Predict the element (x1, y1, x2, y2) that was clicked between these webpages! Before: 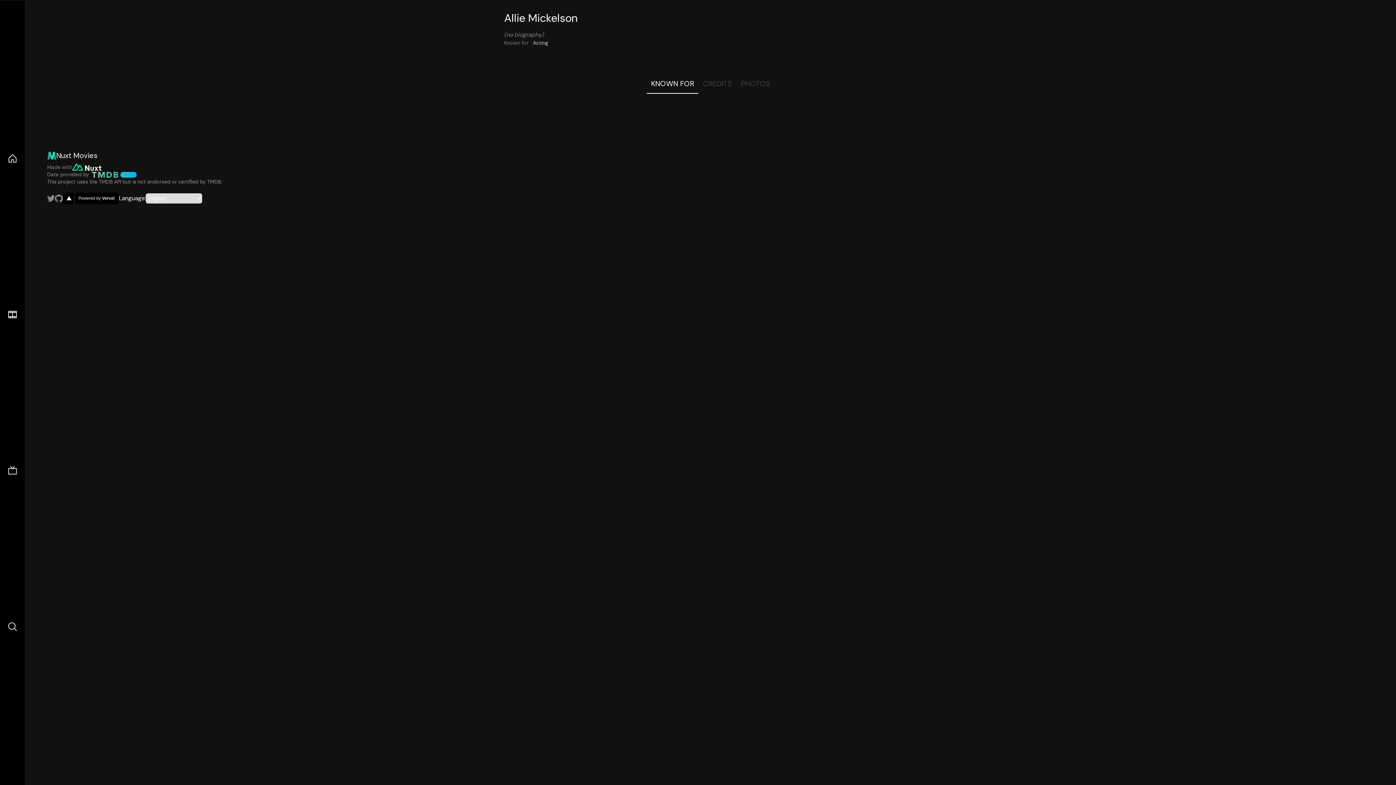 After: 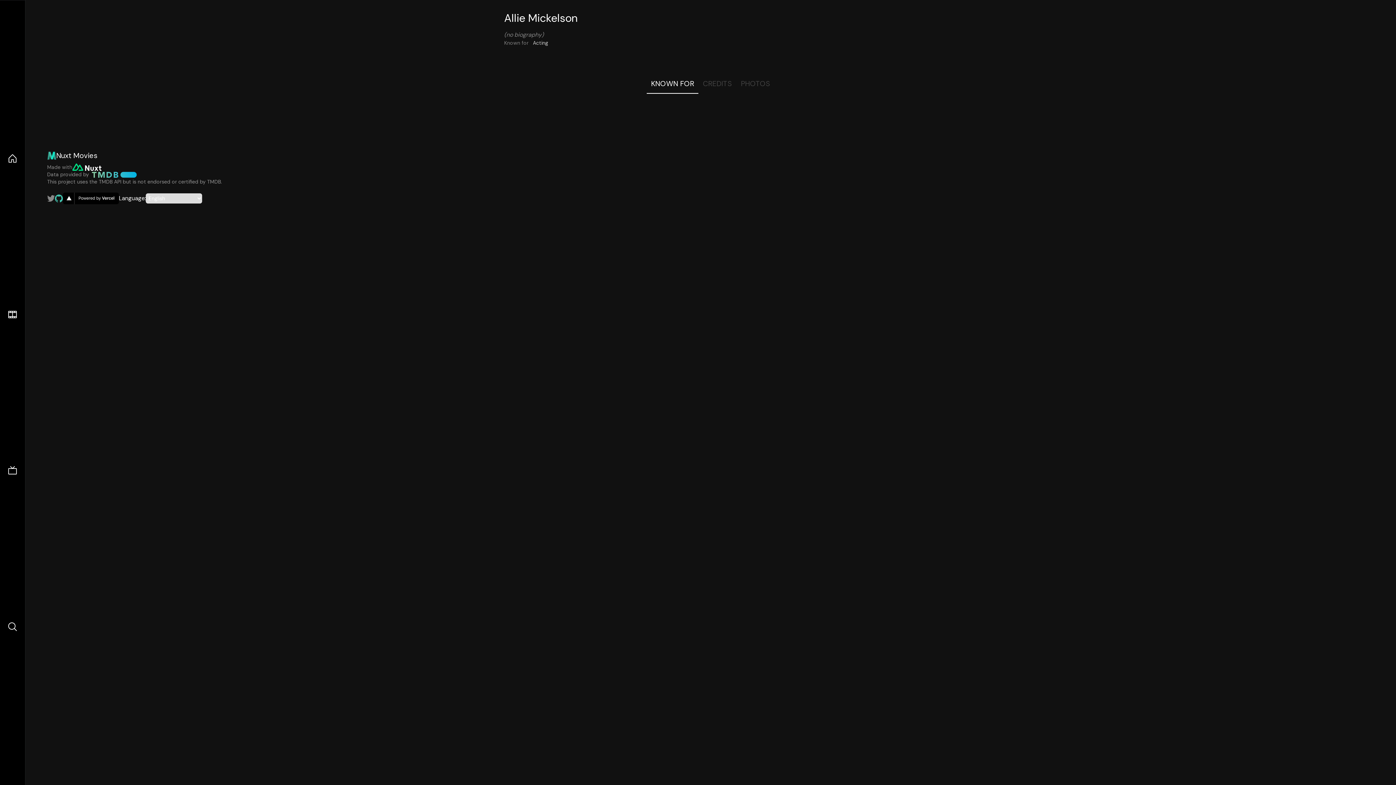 Action: bbox: (55, 194, 62, 202) label: Link to GitHub account